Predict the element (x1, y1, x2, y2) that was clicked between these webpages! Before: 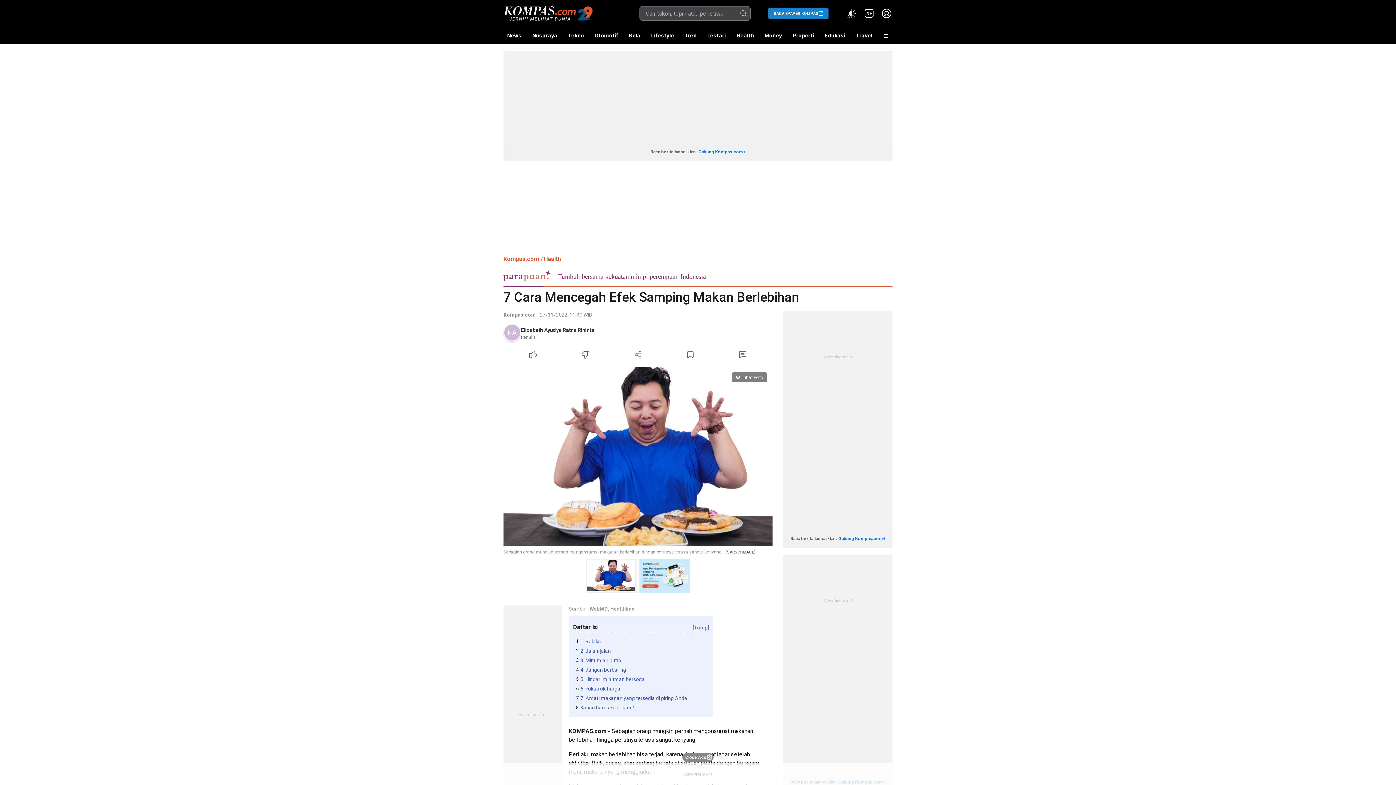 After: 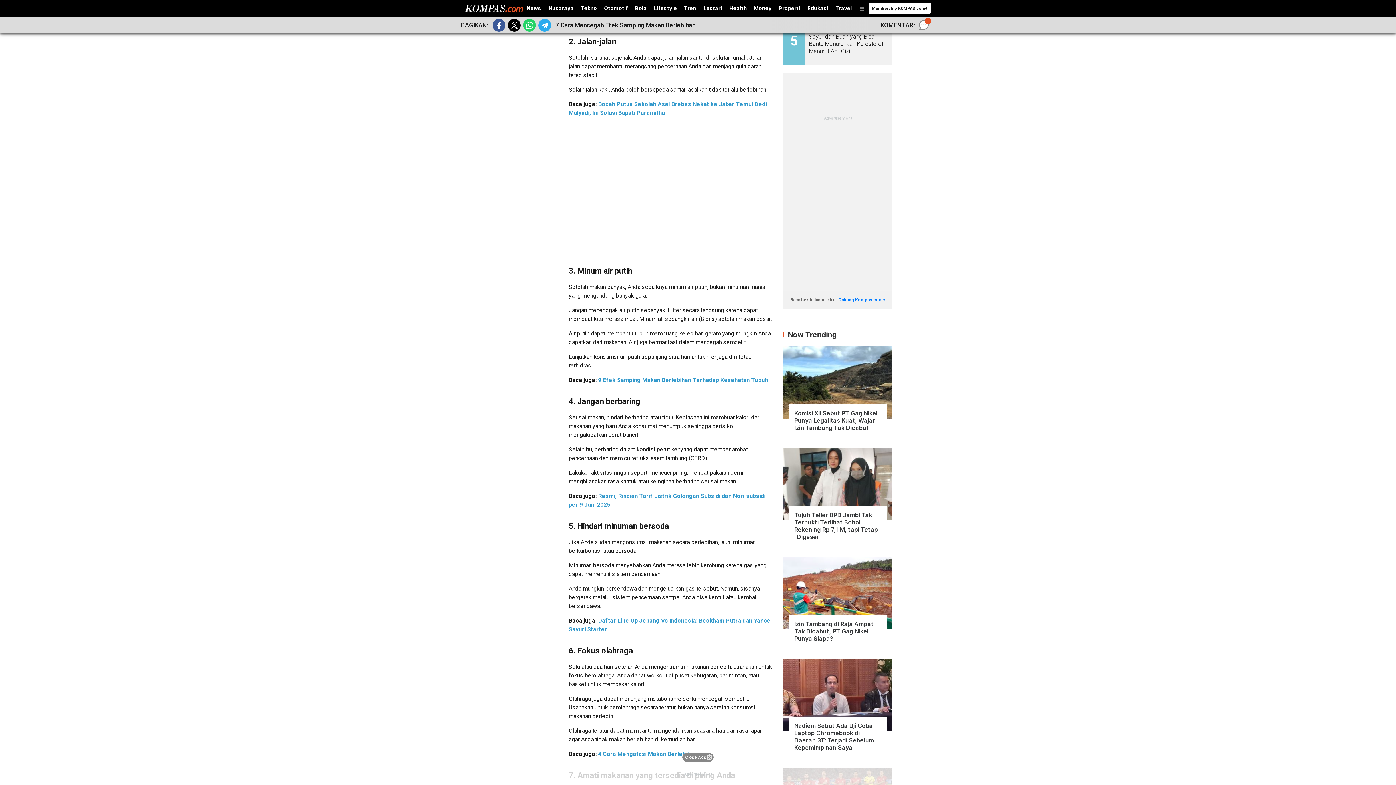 Action: bbox: (580, 648, 611, 654) label: 2. Jalan-jalan